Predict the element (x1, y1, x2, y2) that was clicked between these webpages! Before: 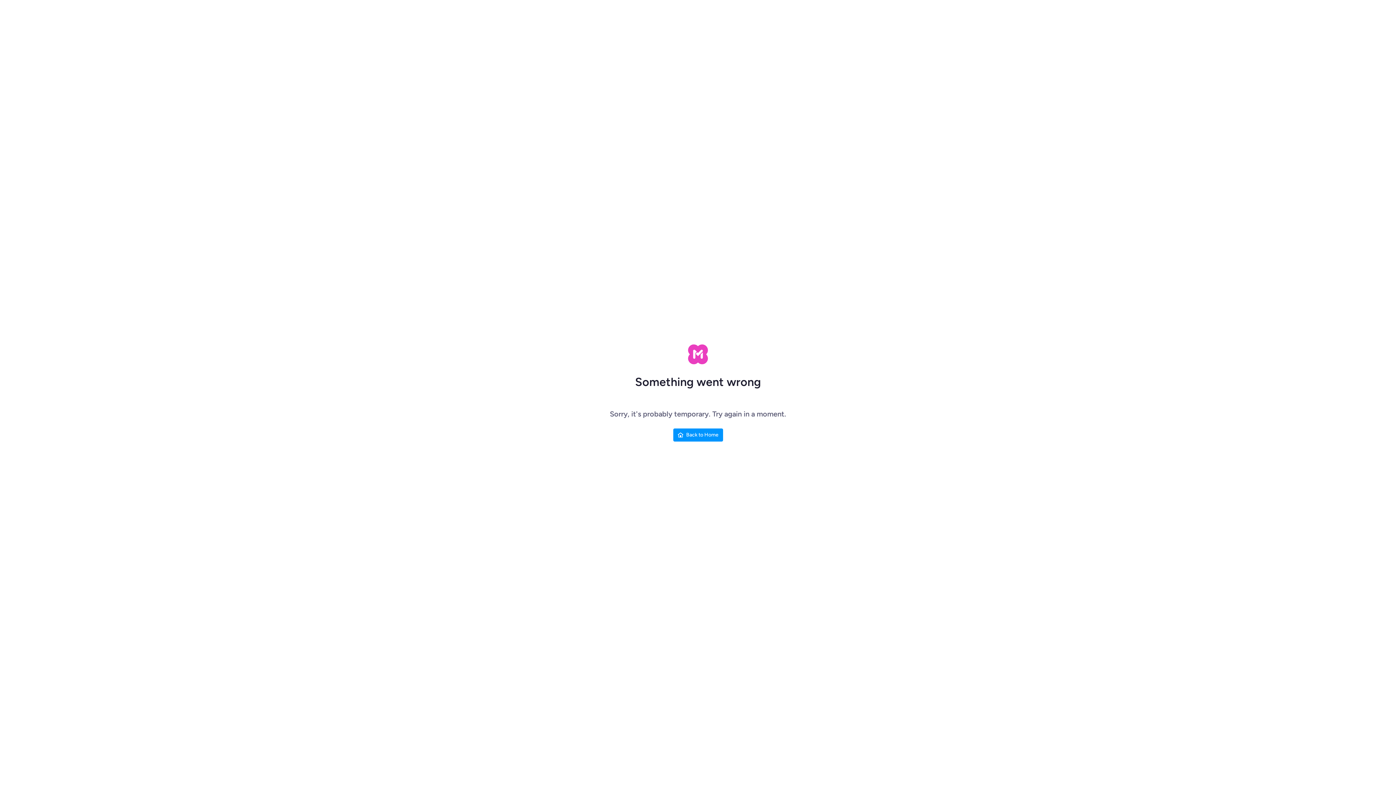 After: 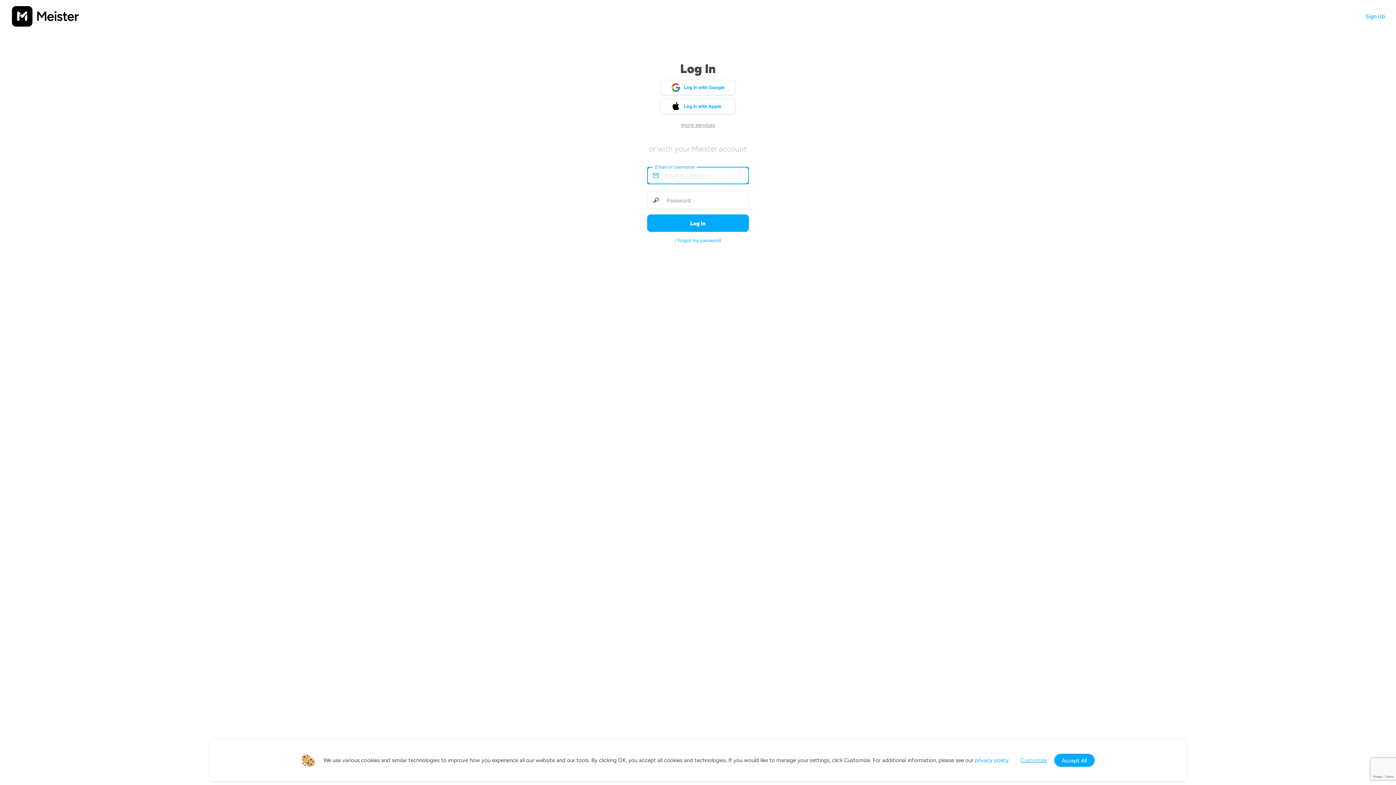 Action: bbox: (673, 428, 723, 441) label: Back to Home